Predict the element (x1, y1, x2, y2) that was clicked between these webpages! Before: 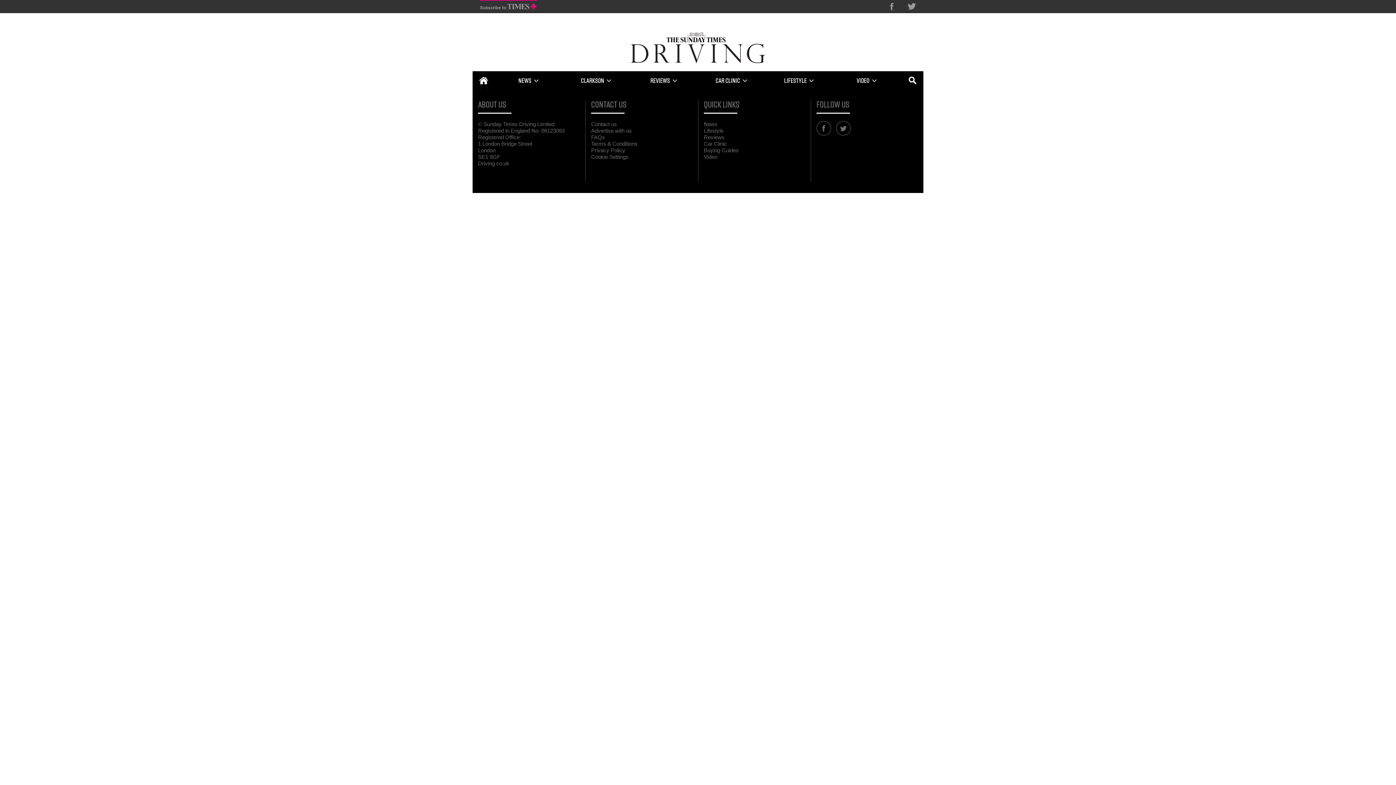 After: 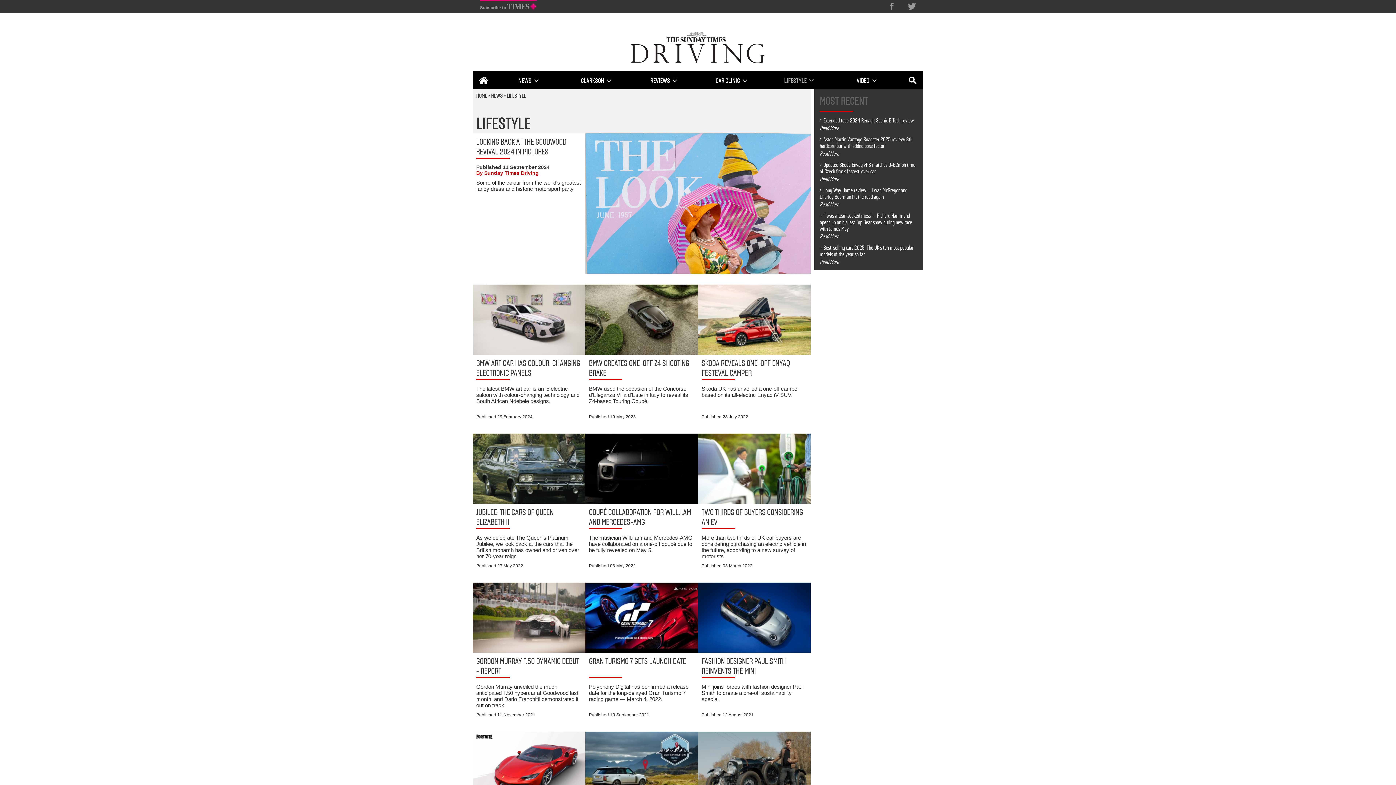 Action: label: Lifestyle bbox: (704, 127, 723, 133)